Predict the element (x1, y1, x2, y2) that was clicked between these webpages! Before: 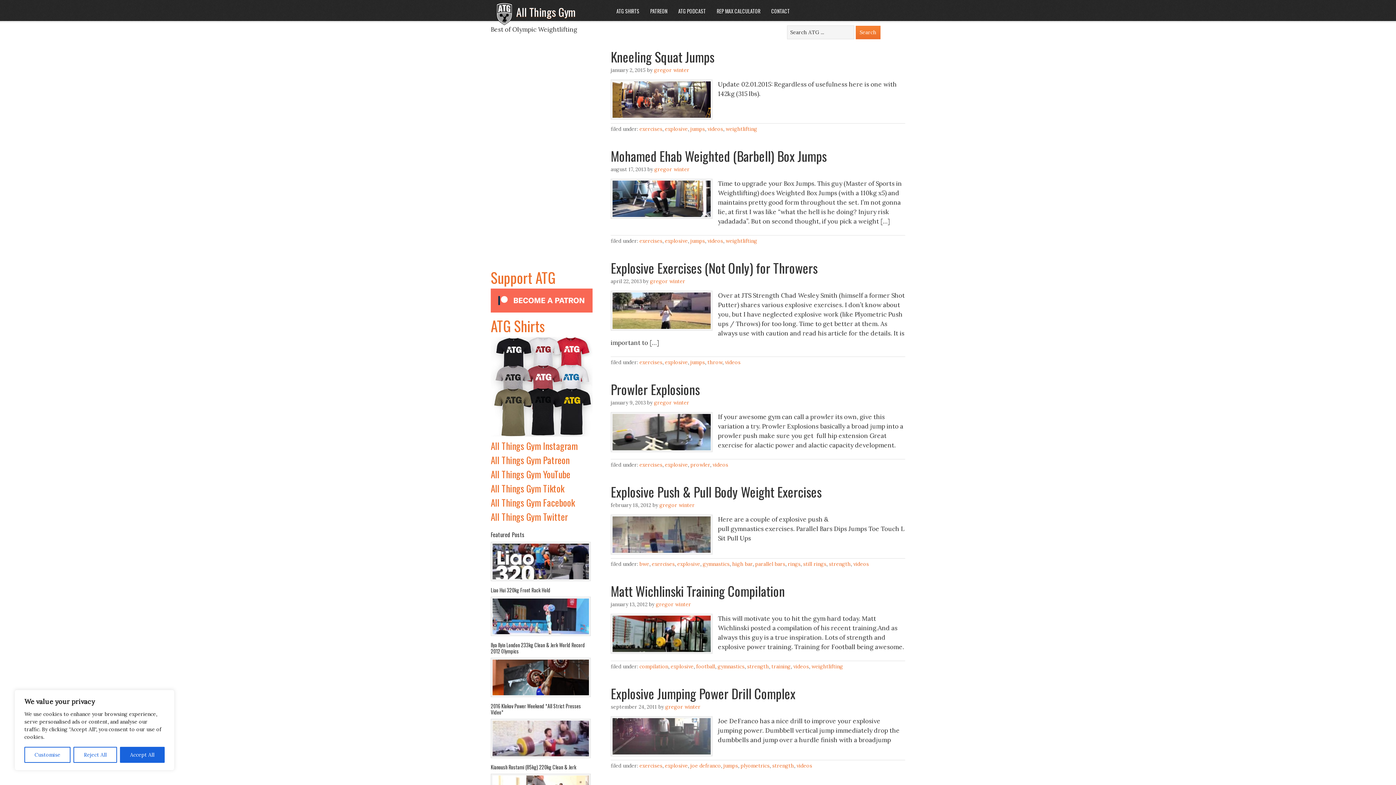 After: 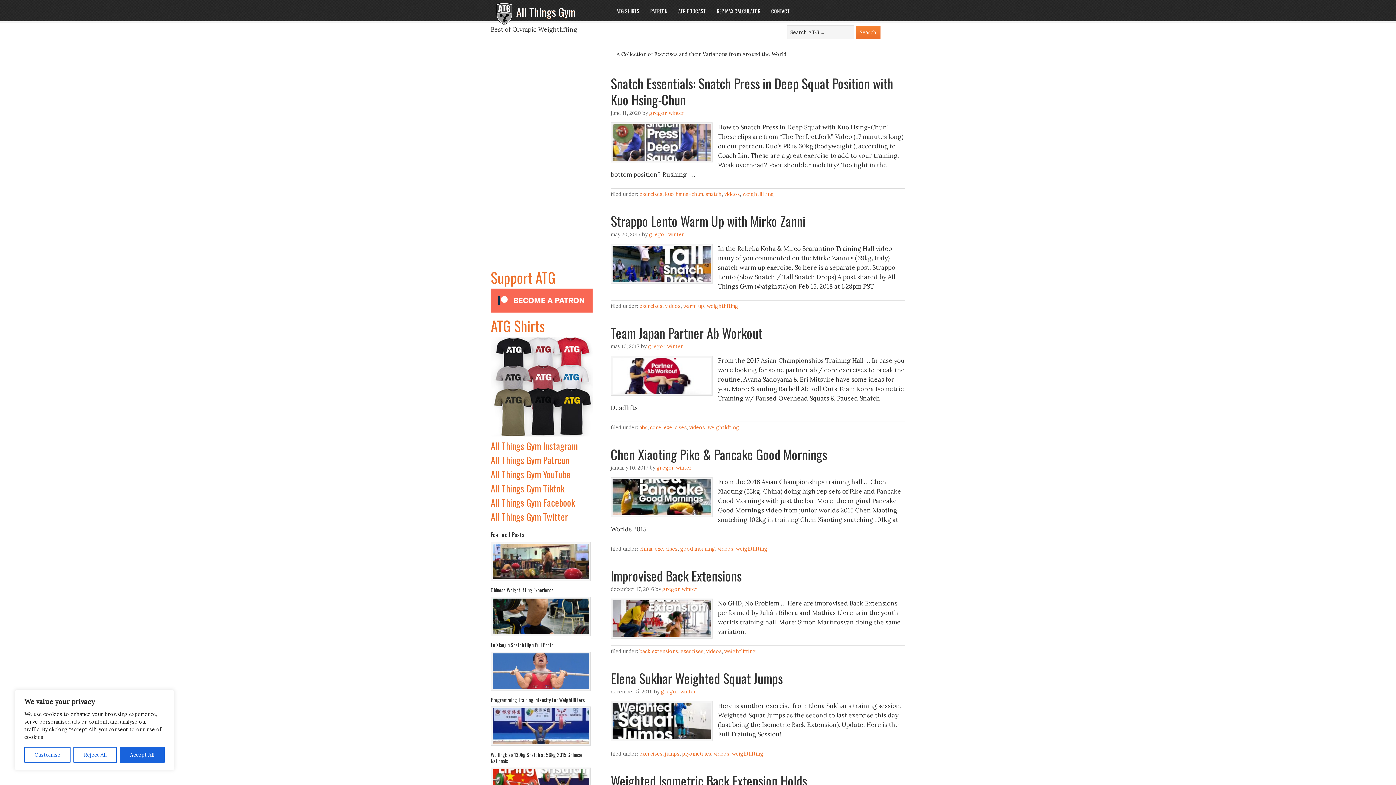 Action: label: exercises bbox: (639, 237, 662, 244)